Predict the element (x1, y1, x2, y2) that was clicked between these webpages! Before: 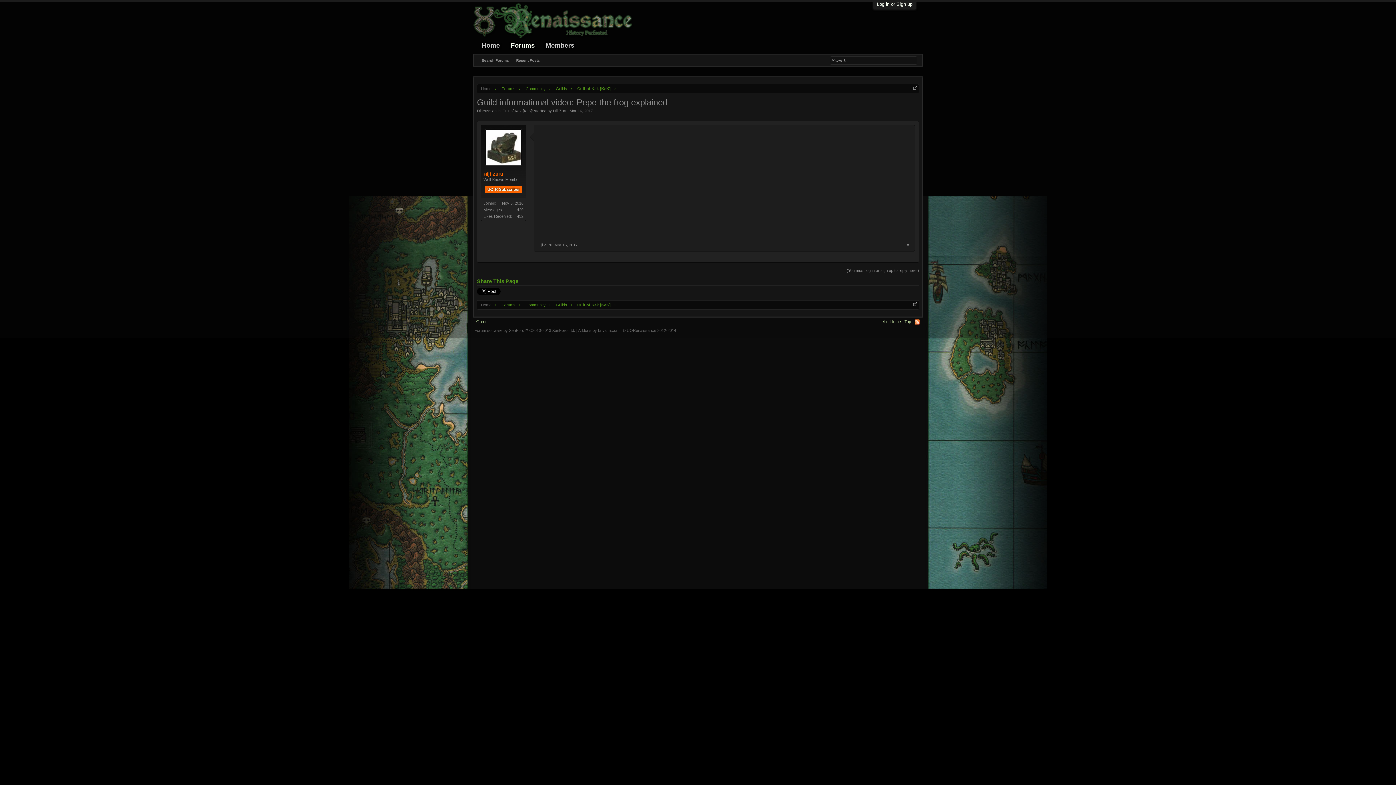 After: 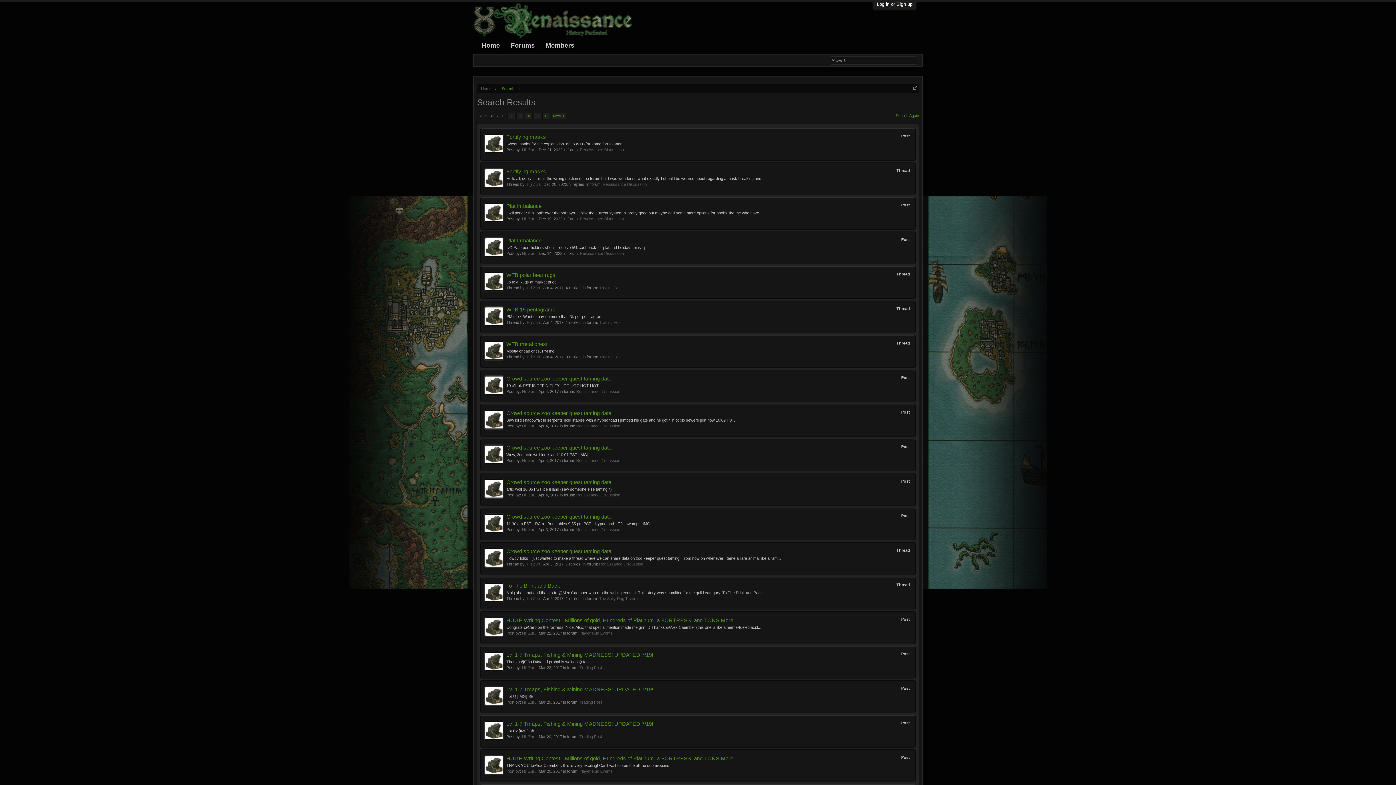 Action: bbox: (517, 207, 523, 212) label: 429